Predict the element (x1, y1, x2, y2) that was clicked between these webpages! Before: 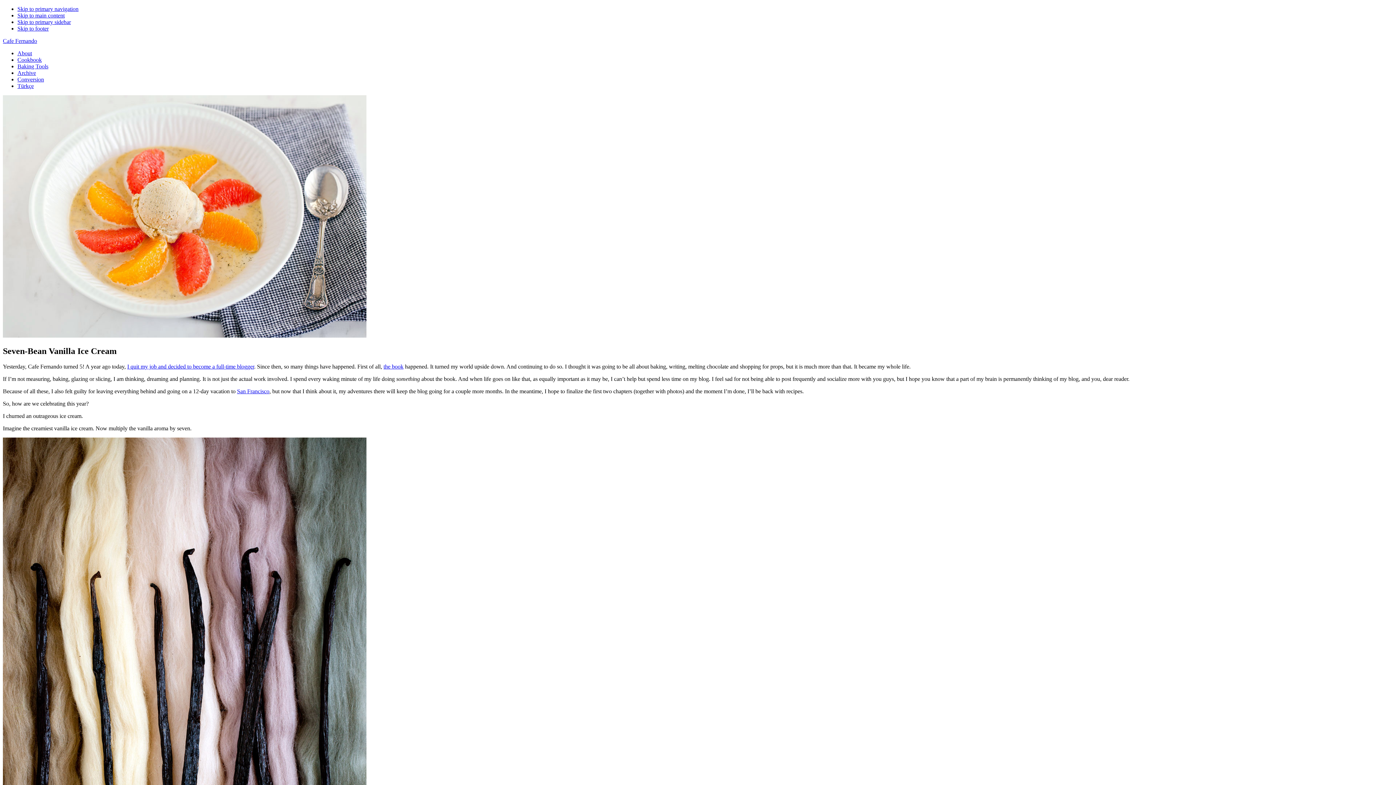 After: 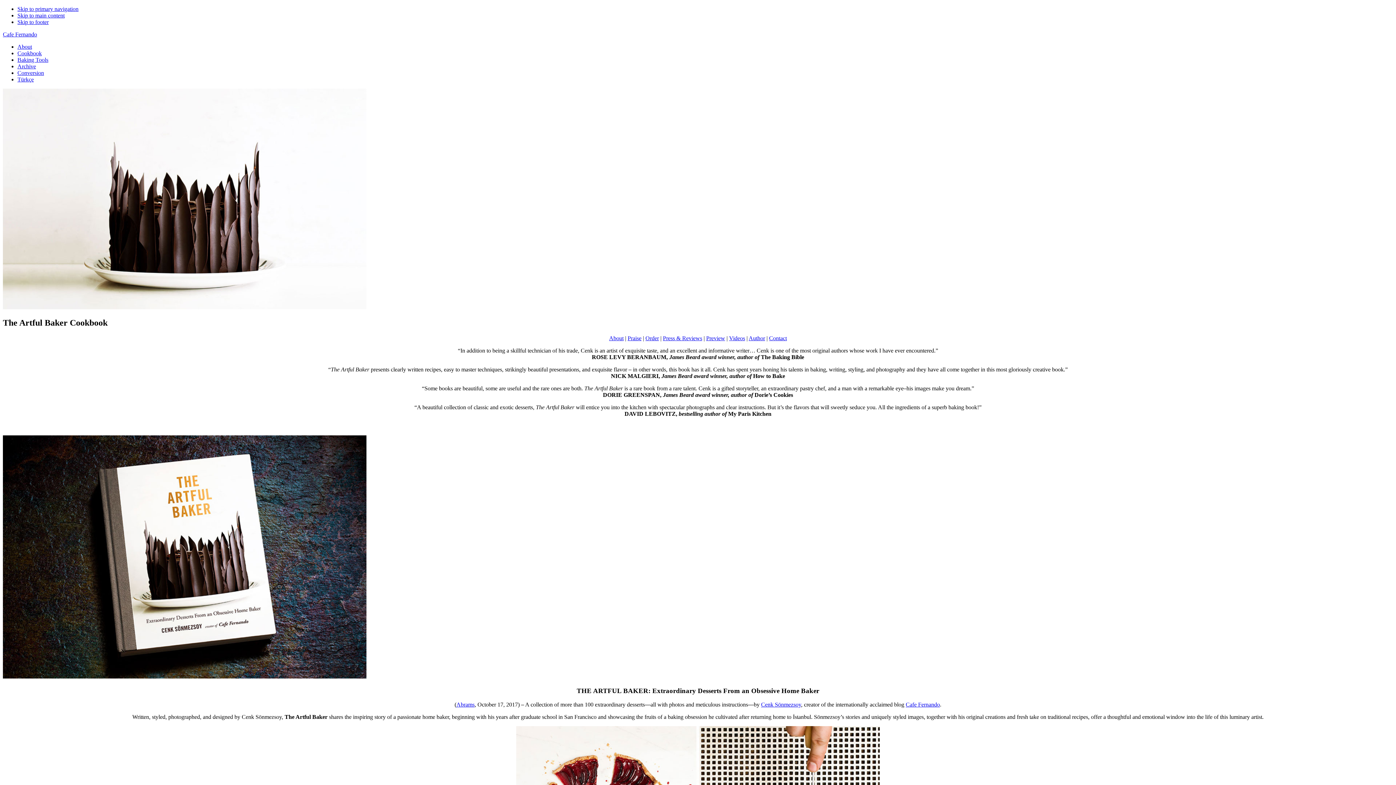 Action: label: Cookbook bbox: (17, 56, 41, 62)